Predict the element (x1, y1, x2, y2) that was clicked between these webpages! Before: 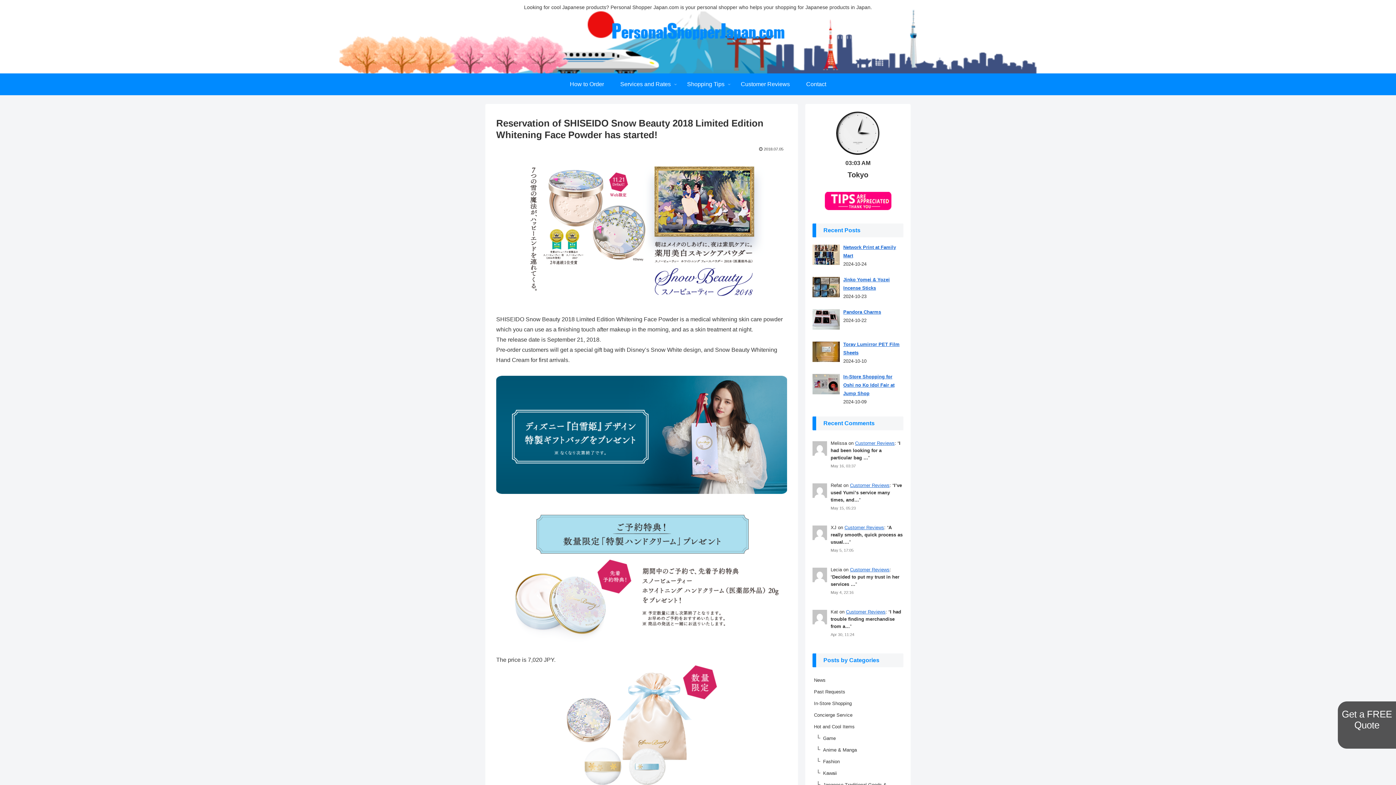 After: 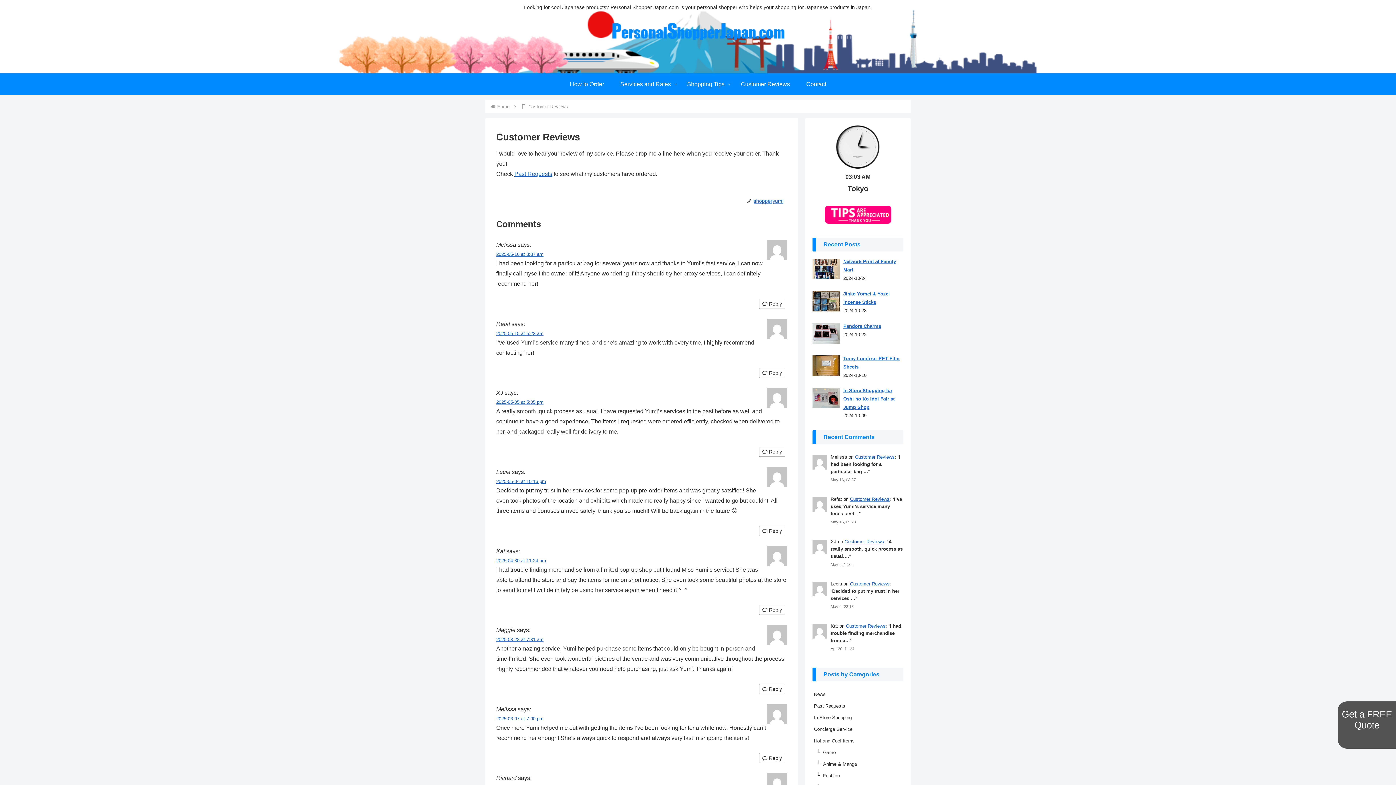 Action: label: Customer Reviews bbox: (732, 73, 798, 95)